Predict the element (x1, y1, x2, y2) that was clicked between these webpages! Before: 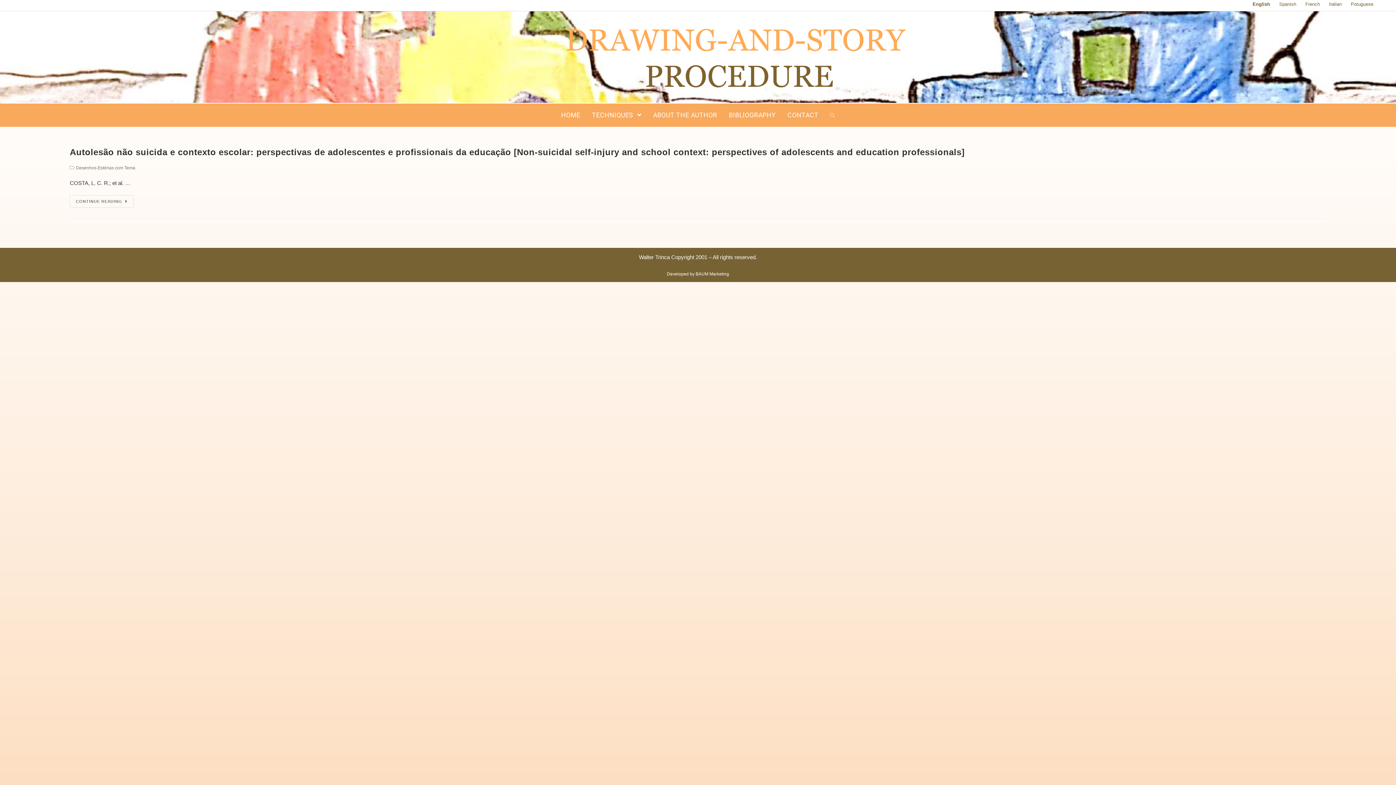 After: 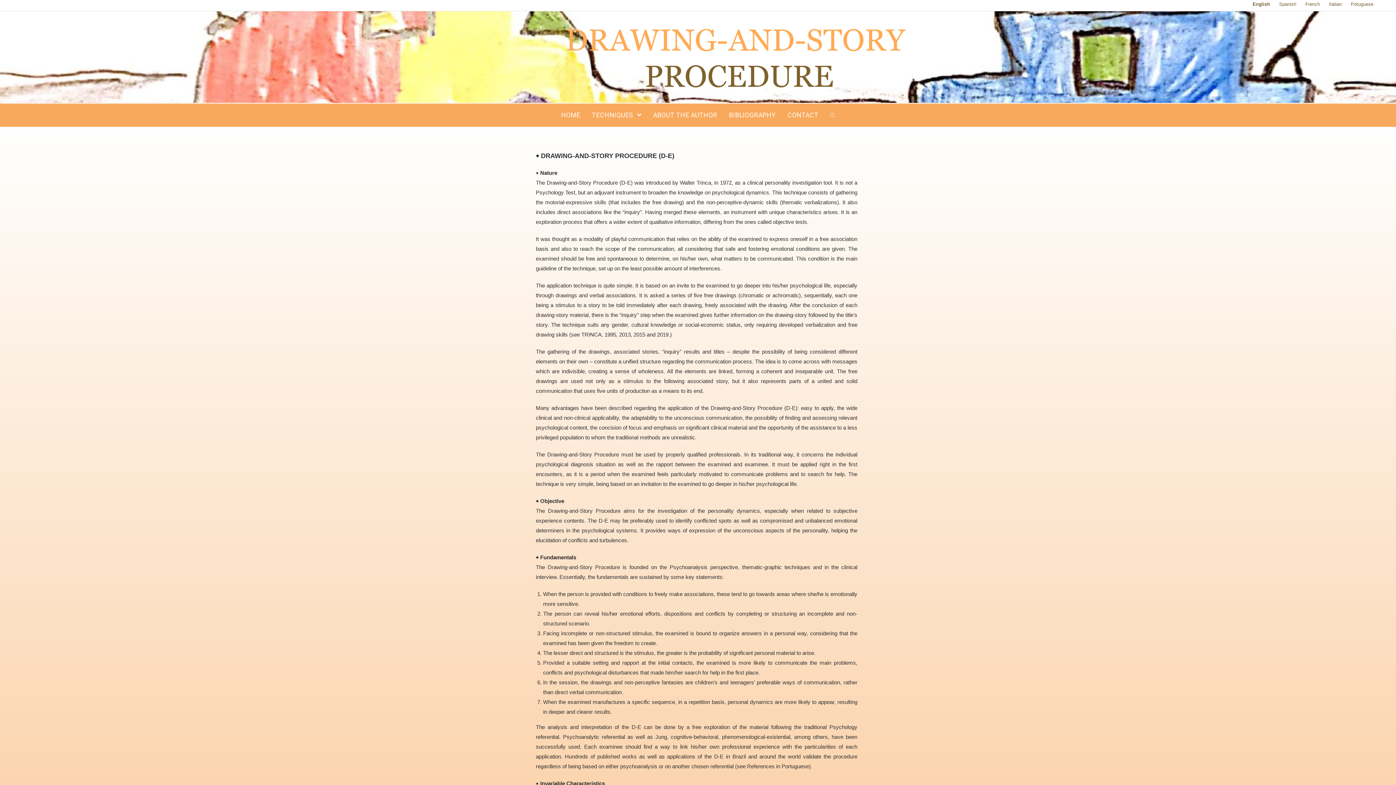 Action: bbox: (555, 101, 586, 129) label: HOME